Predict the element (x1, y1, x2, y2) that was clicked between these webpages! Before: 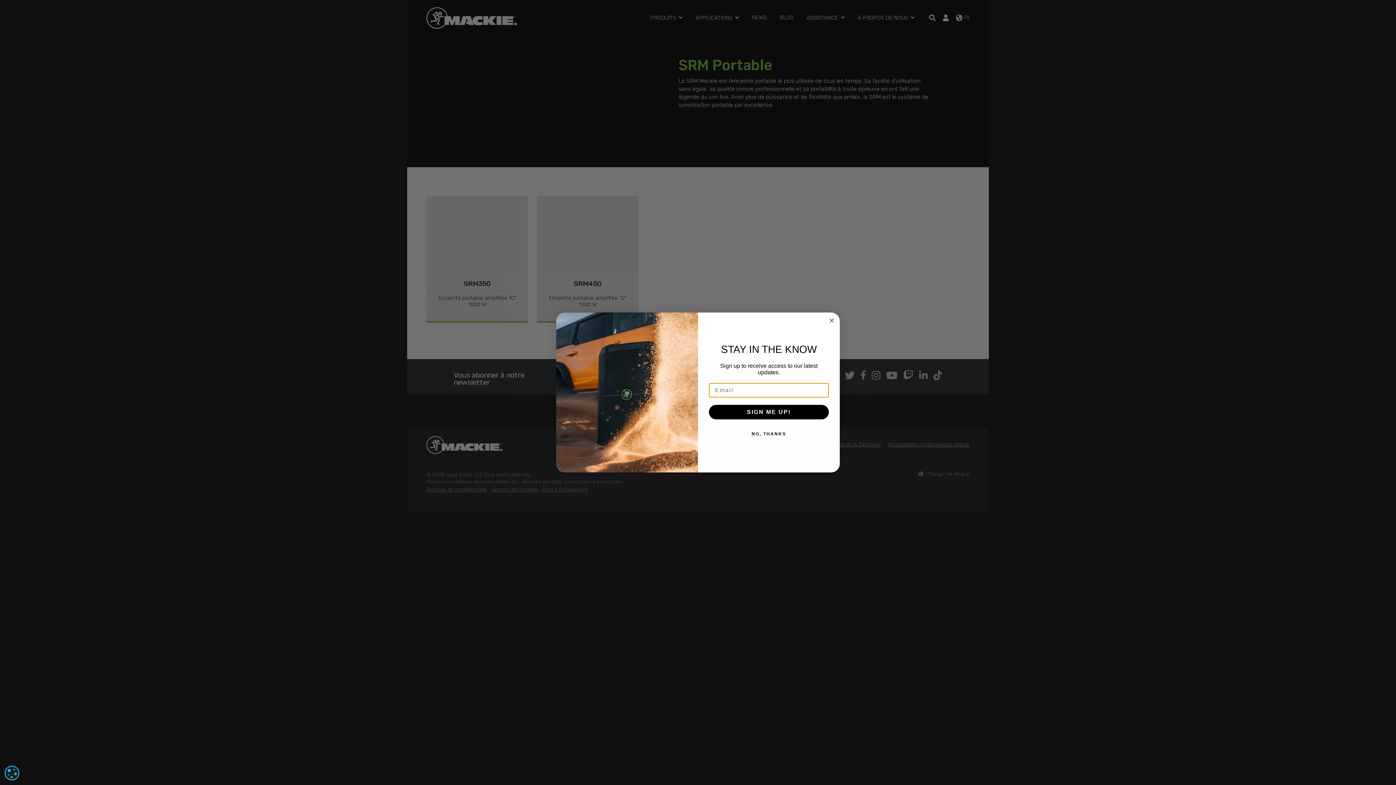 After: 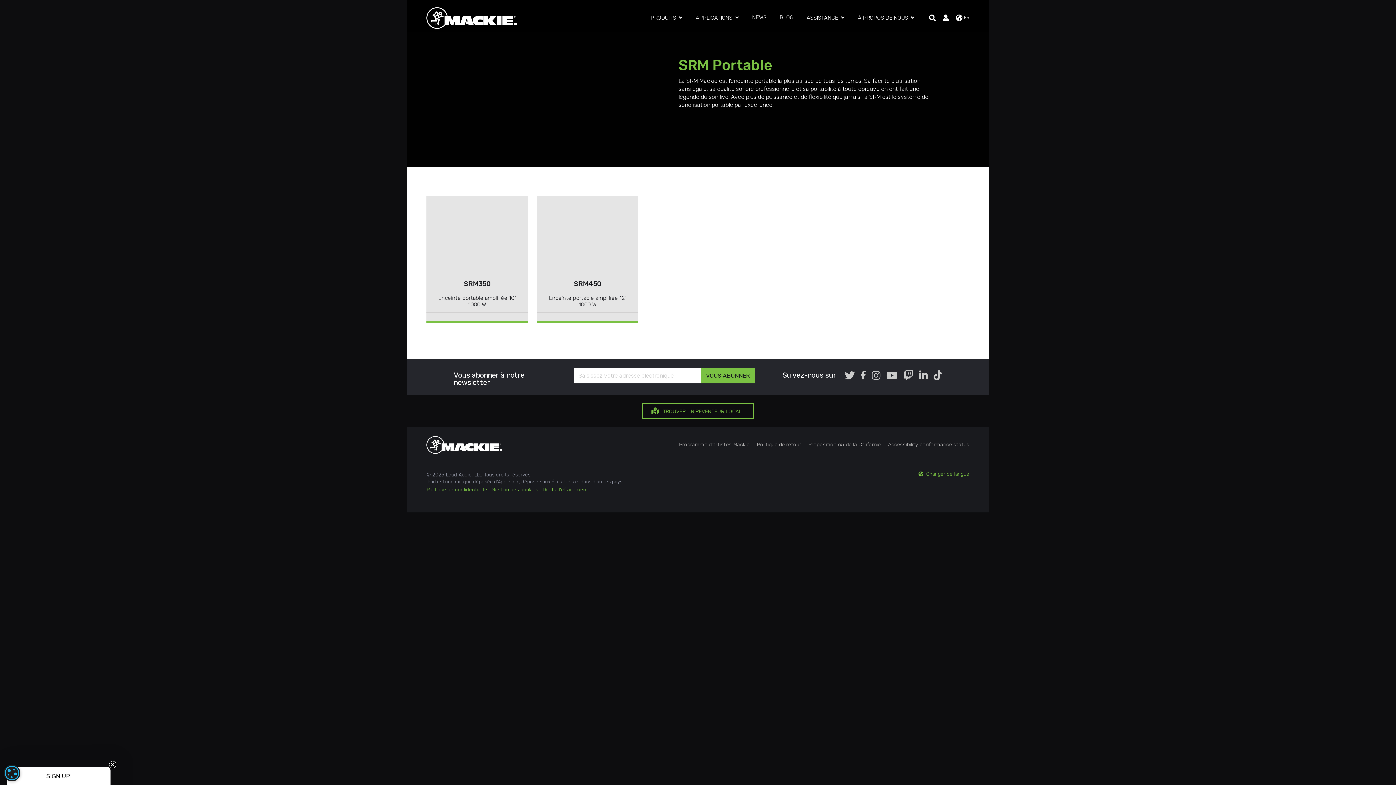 Action: bbox: (827, 316, 836, 325) label: Close dialog